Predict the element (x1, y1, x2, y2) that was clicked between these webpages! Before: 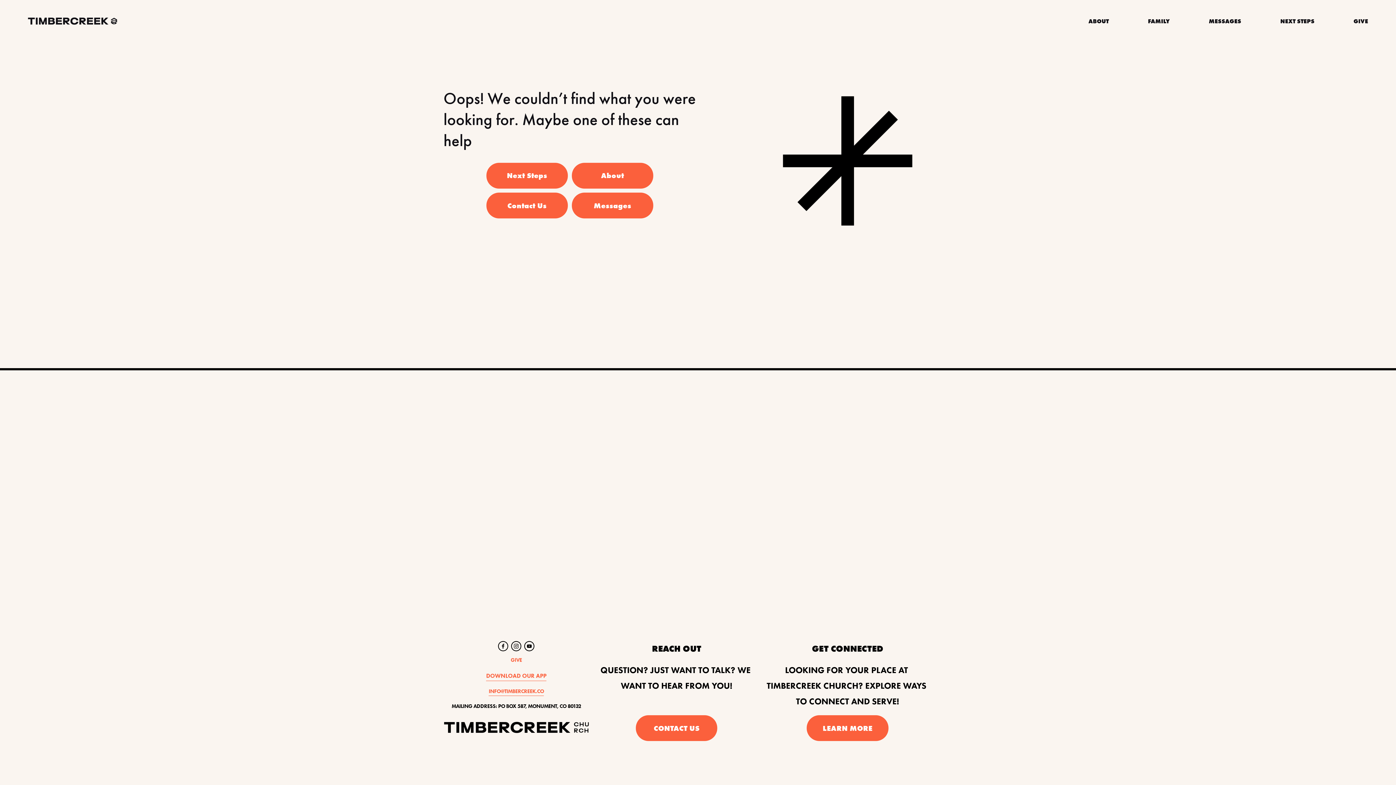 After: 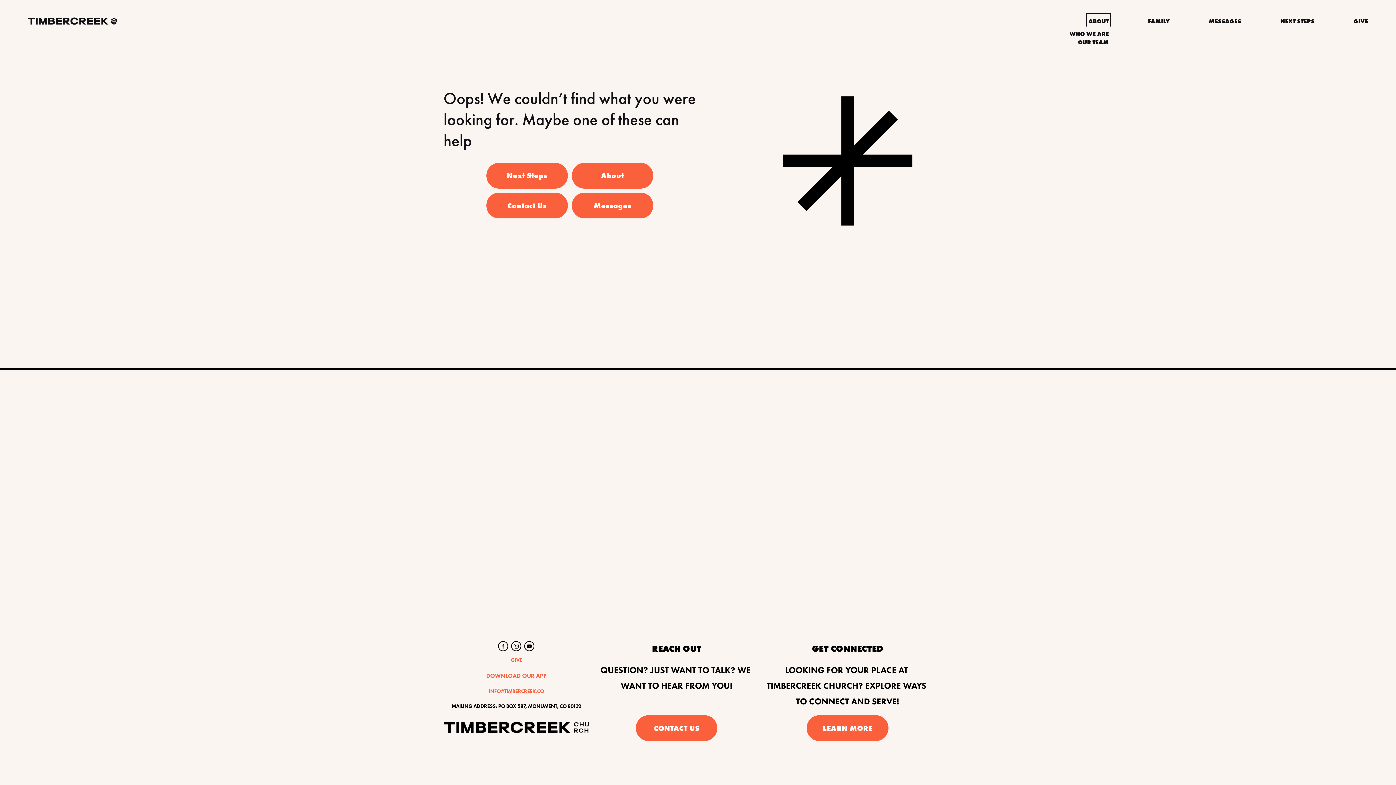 Action: bbox: (1088, 15, 1109, 26) label: folder dropdown